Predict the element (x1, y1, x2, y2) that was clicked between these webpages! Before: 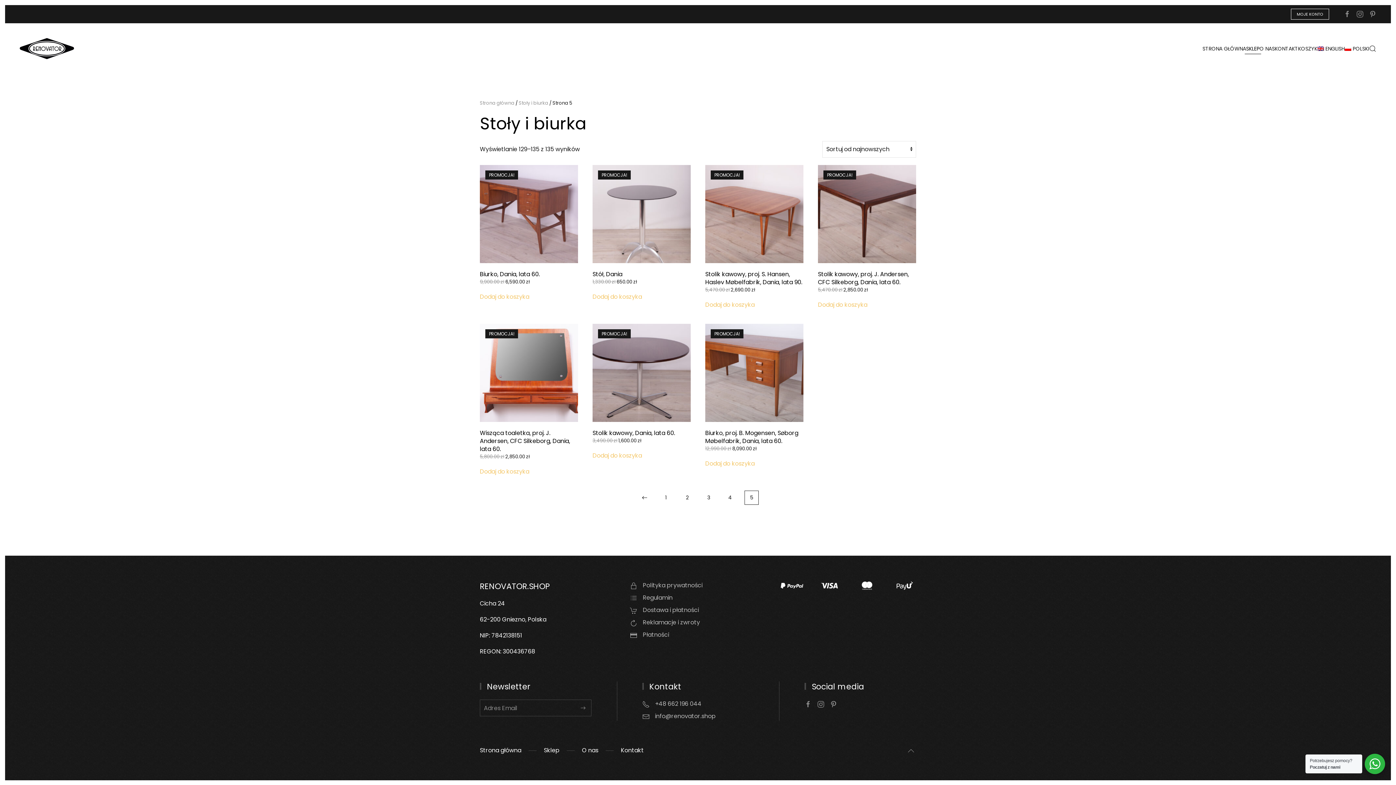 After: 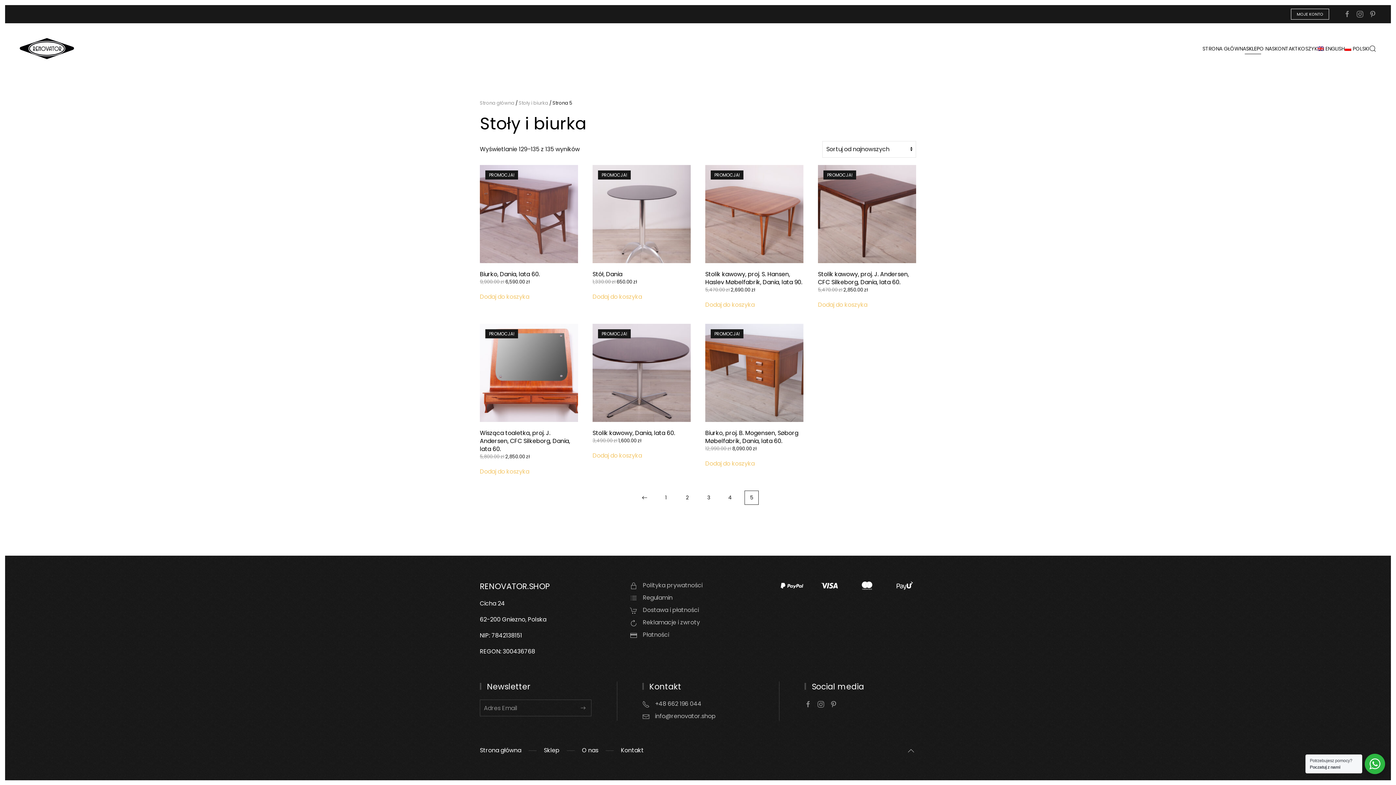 Action: bbox: (906, 747, 916, 754) label: Back to top